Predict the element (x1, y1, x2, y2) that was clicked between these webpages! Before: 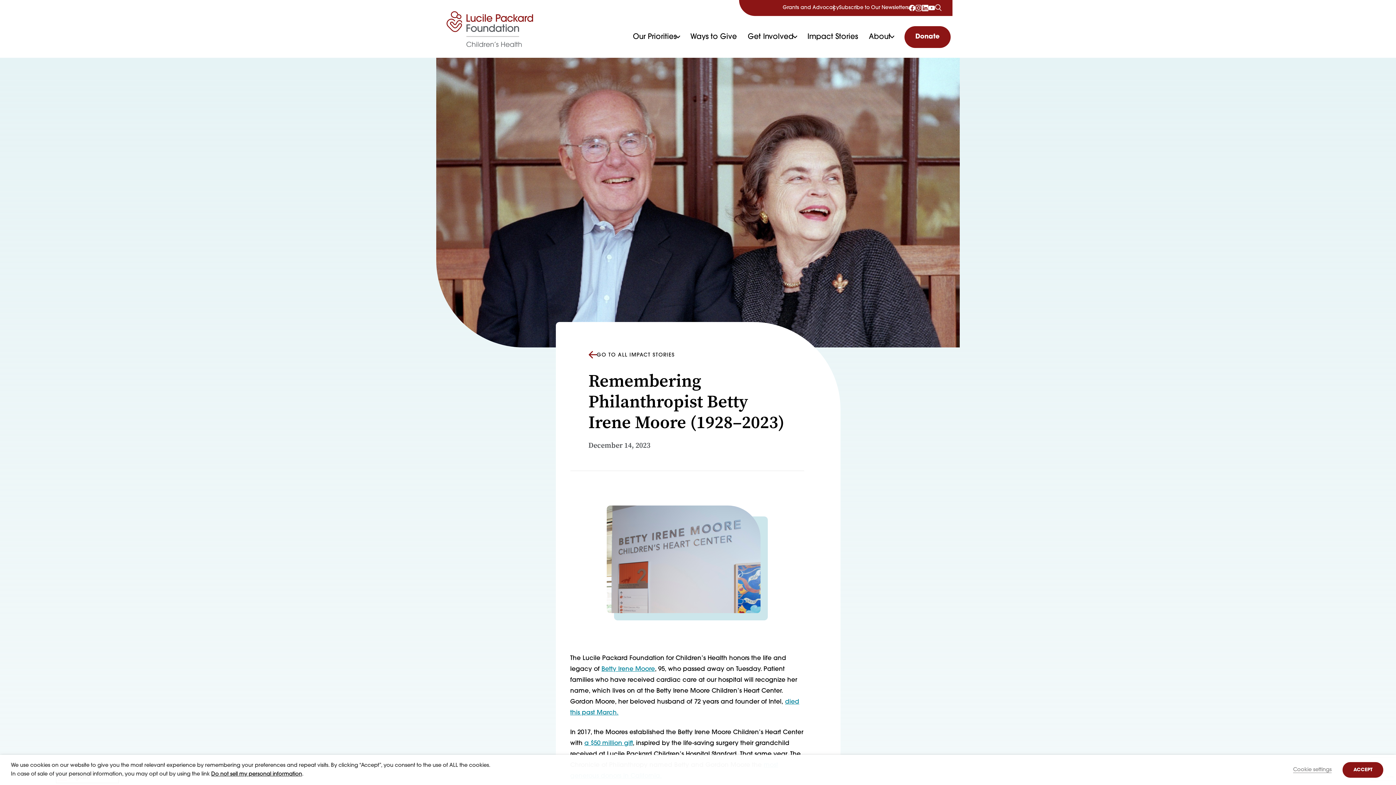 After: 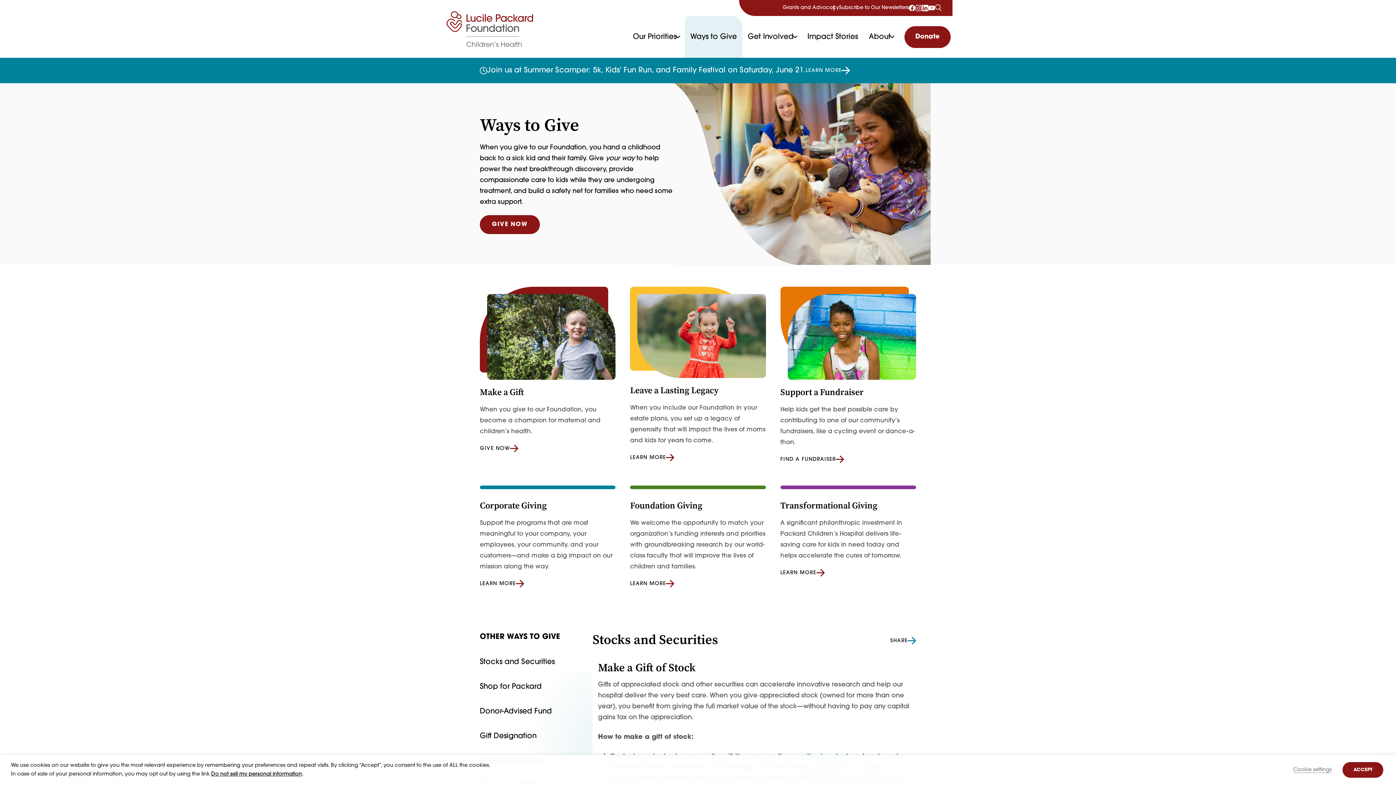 Action: bbox: (690, 16, 737, 57) label: Ways to Give